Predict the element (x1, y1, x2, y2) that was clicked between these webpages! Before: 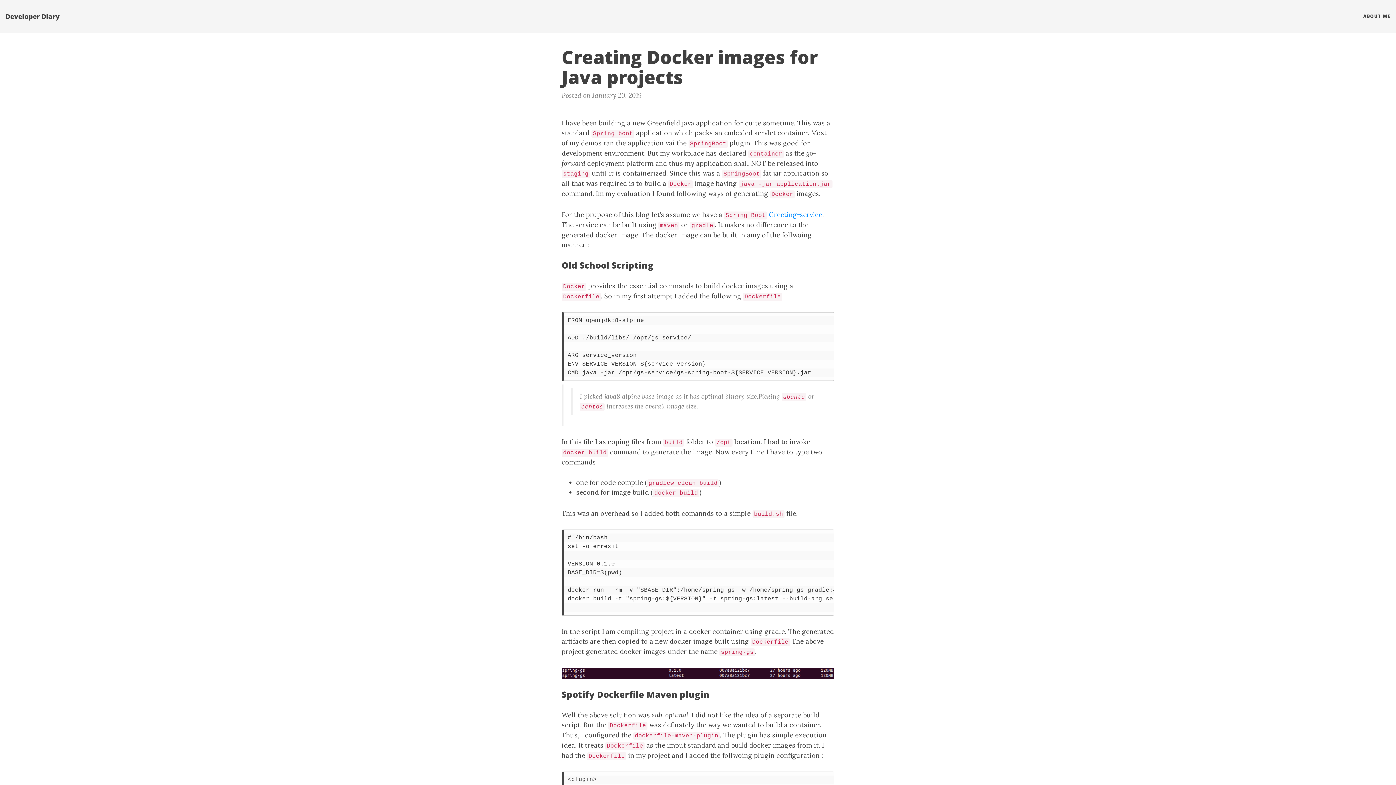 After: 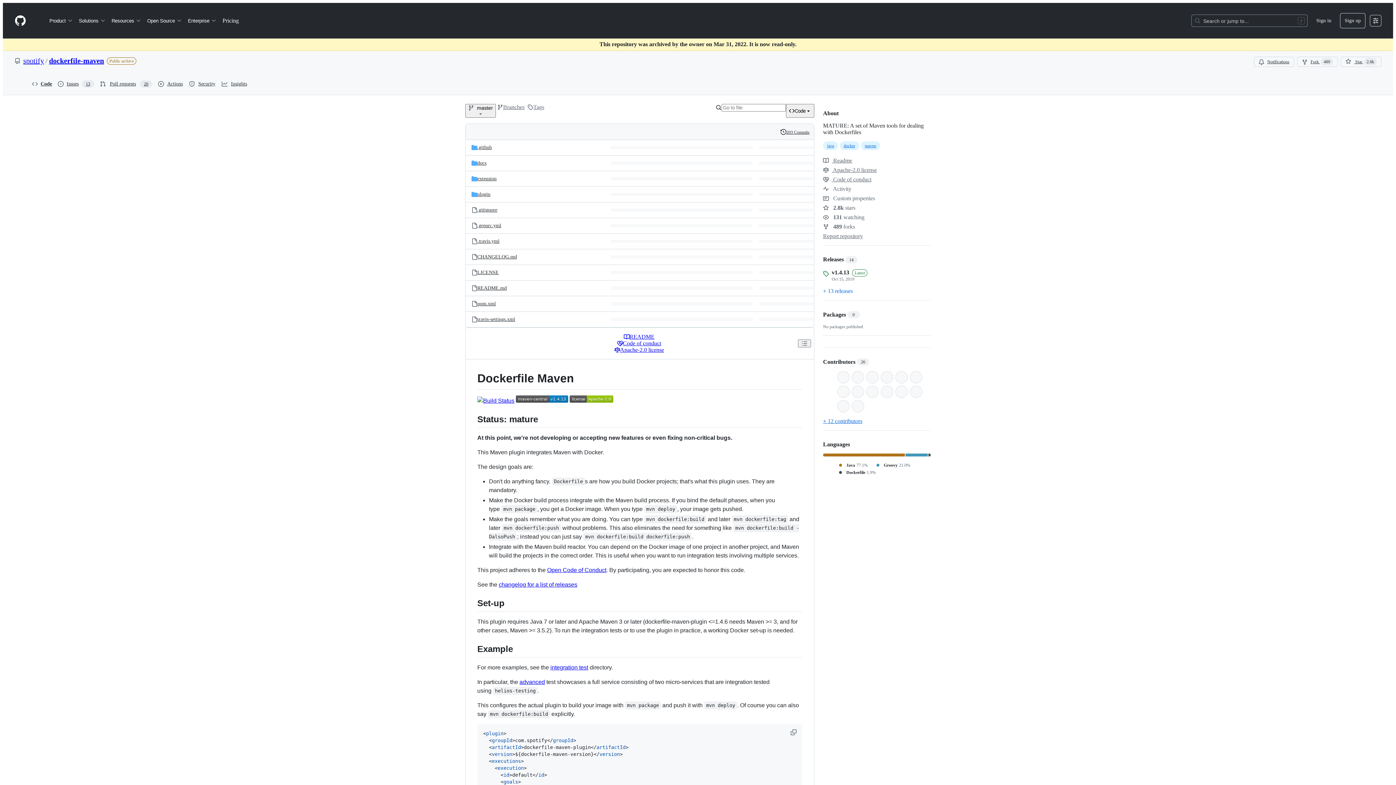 Action: bbox: (633, 731, 720, 739) label: dockerfile-maven-plugin